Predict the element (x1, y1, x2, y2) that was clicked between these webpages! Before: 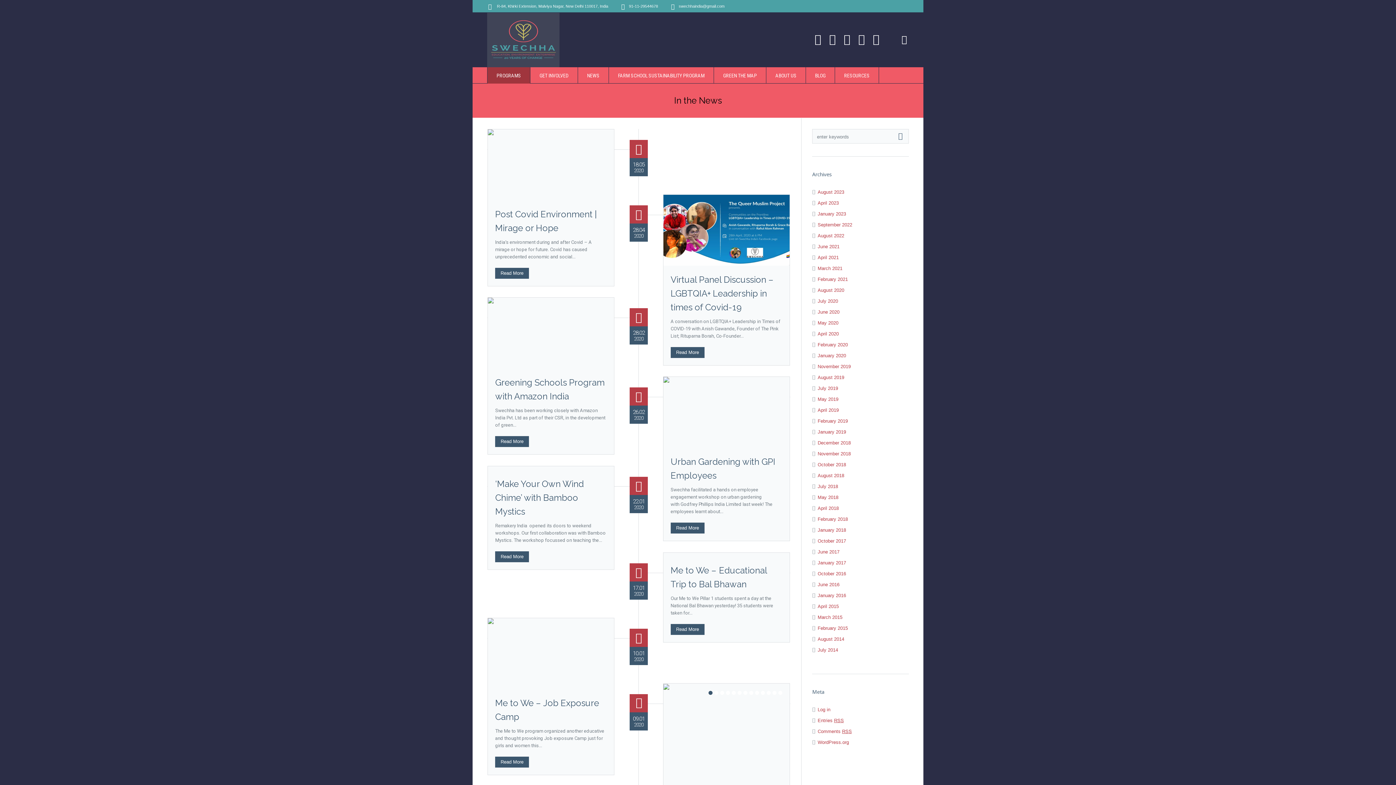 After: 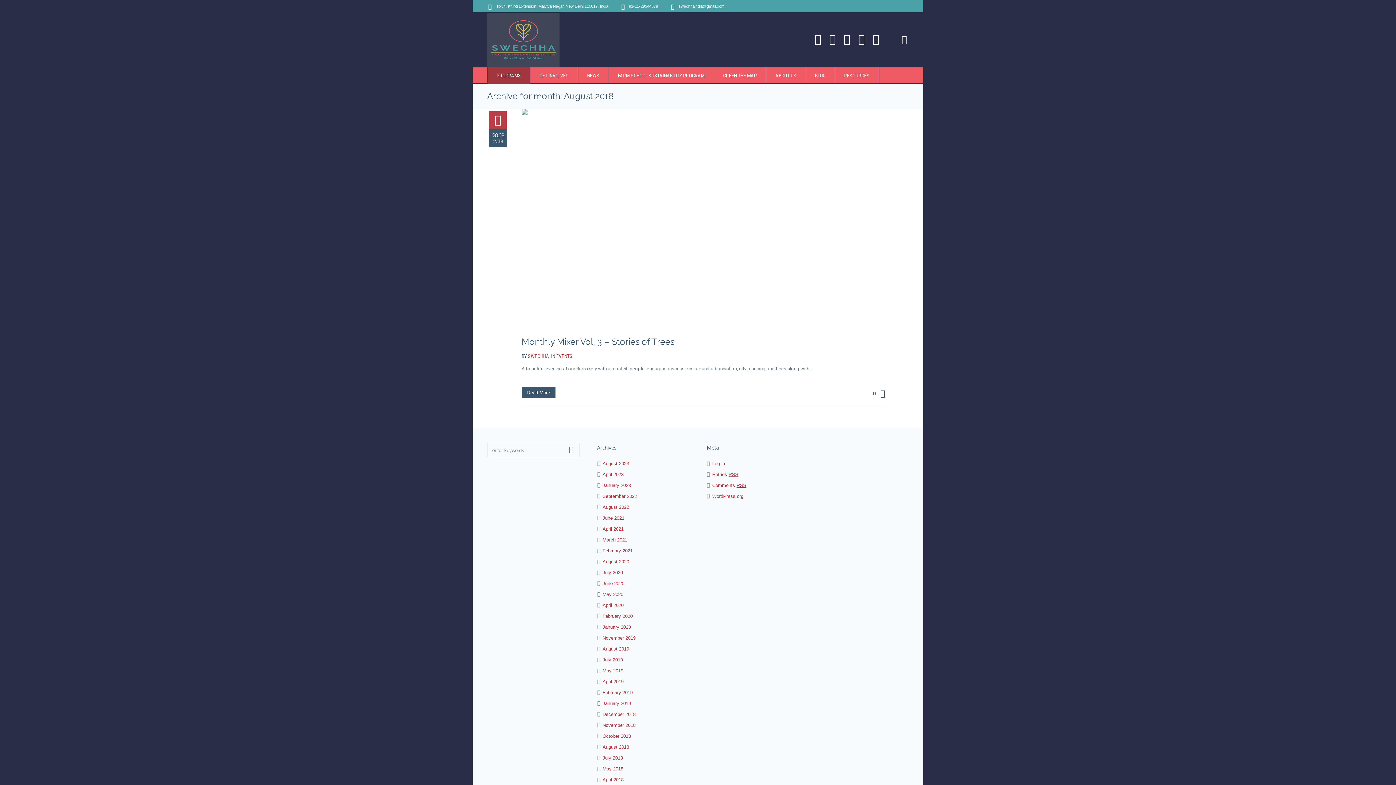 Action: bbox: (817, 473, 844, 478) label: August 2018